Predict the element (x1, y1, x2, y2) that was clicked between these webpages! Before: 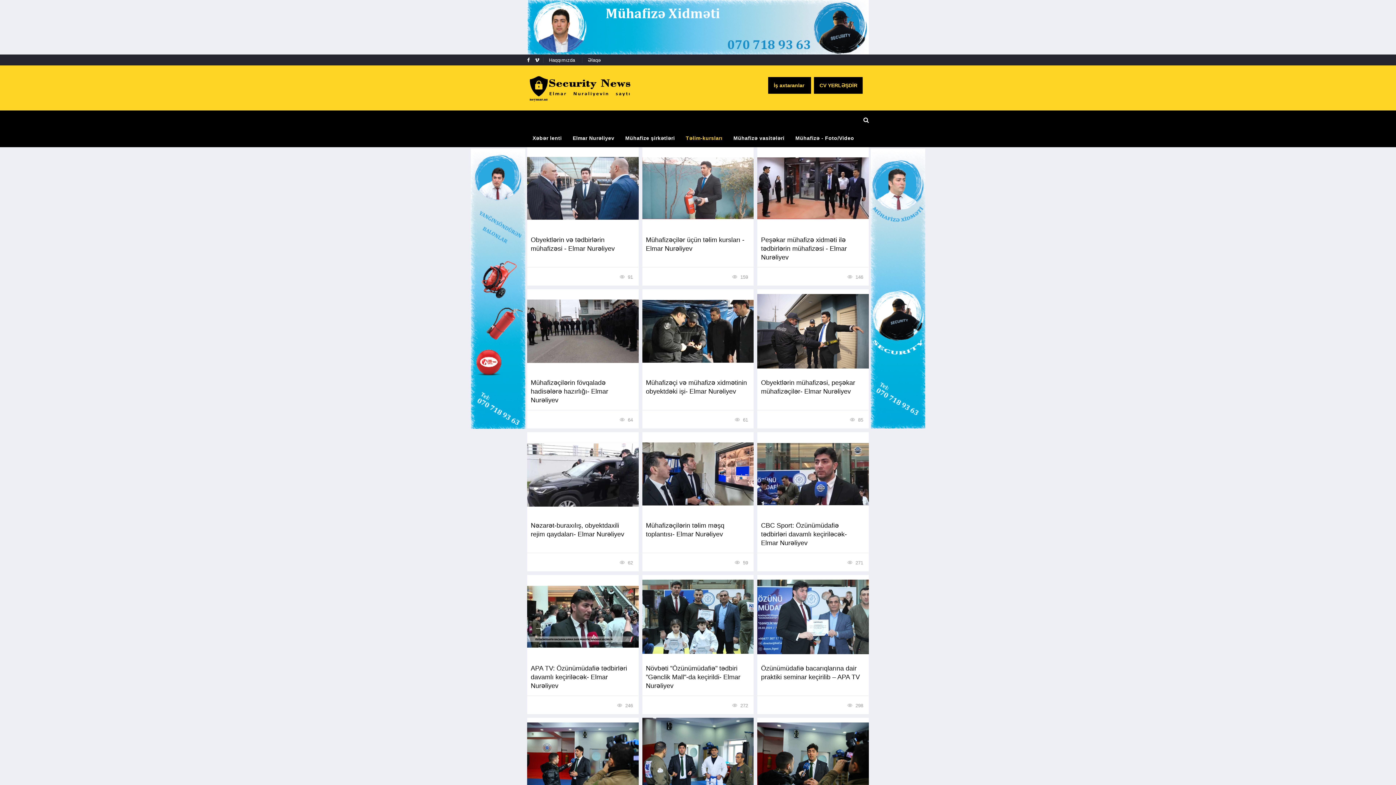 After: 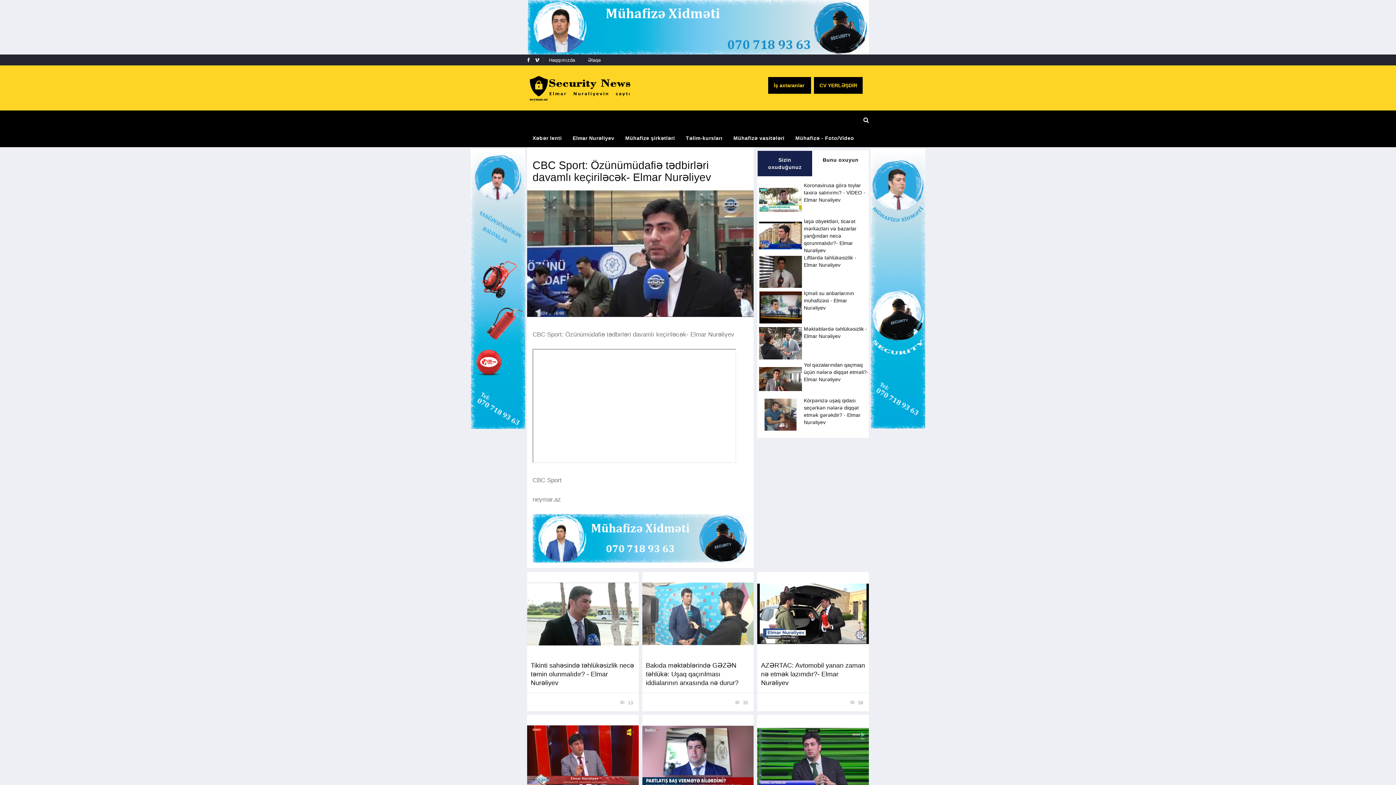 Action: bbox: (761, 522, 847, 547) label: CBC Sport: Özünümüdafiə tədbirləri davamlı keçiriləcək- Elmar Nurəliyev